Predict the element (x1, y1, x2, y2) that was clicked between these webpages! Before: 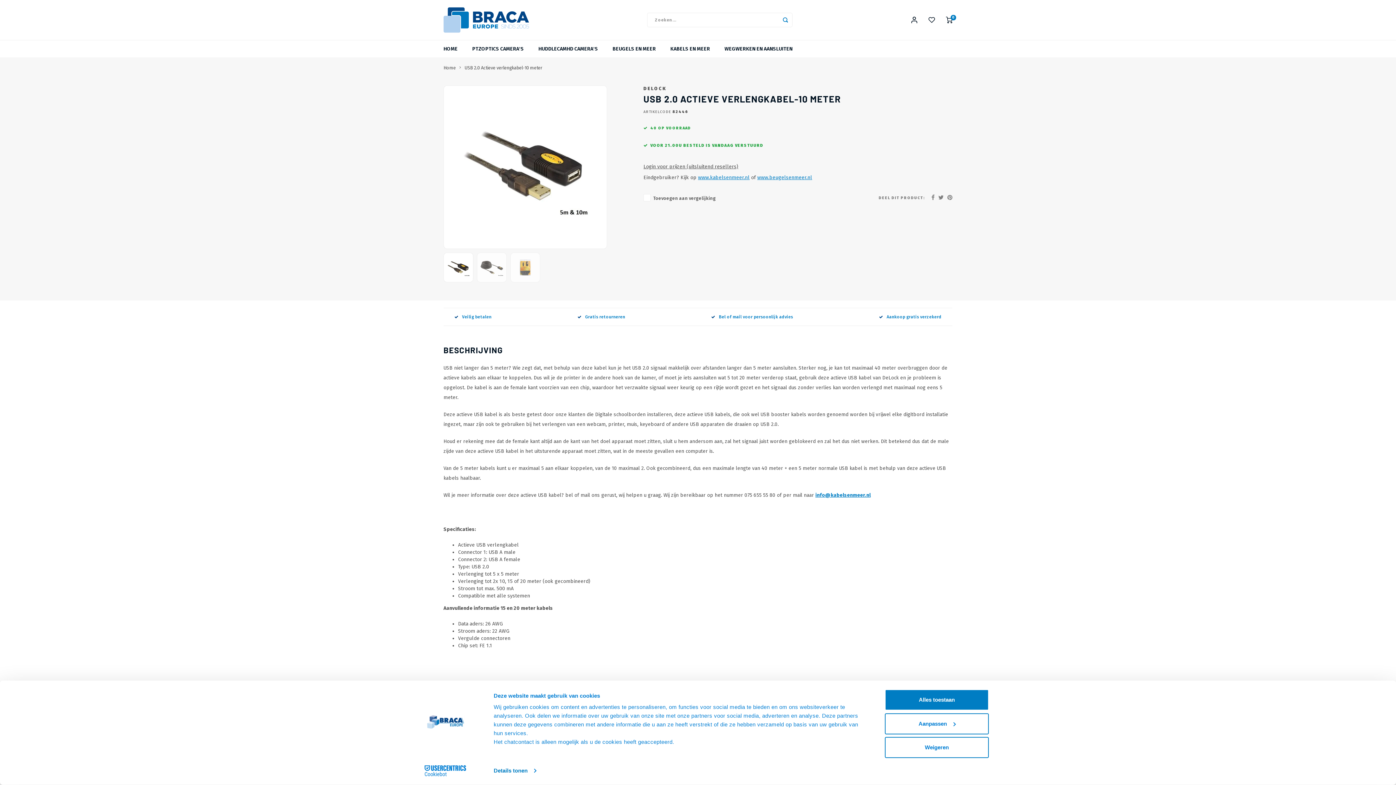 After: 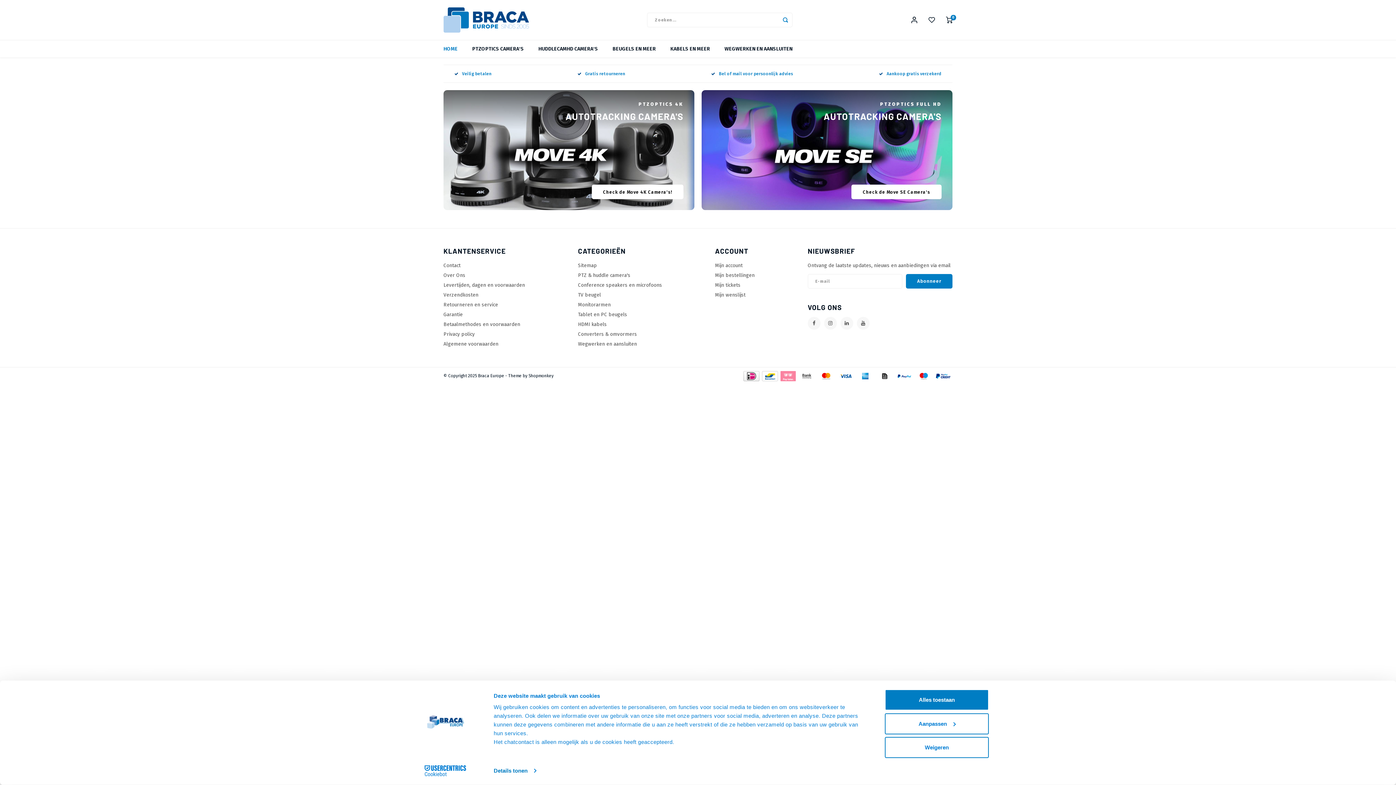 Action: bbox: (443, 7, 529, 32)